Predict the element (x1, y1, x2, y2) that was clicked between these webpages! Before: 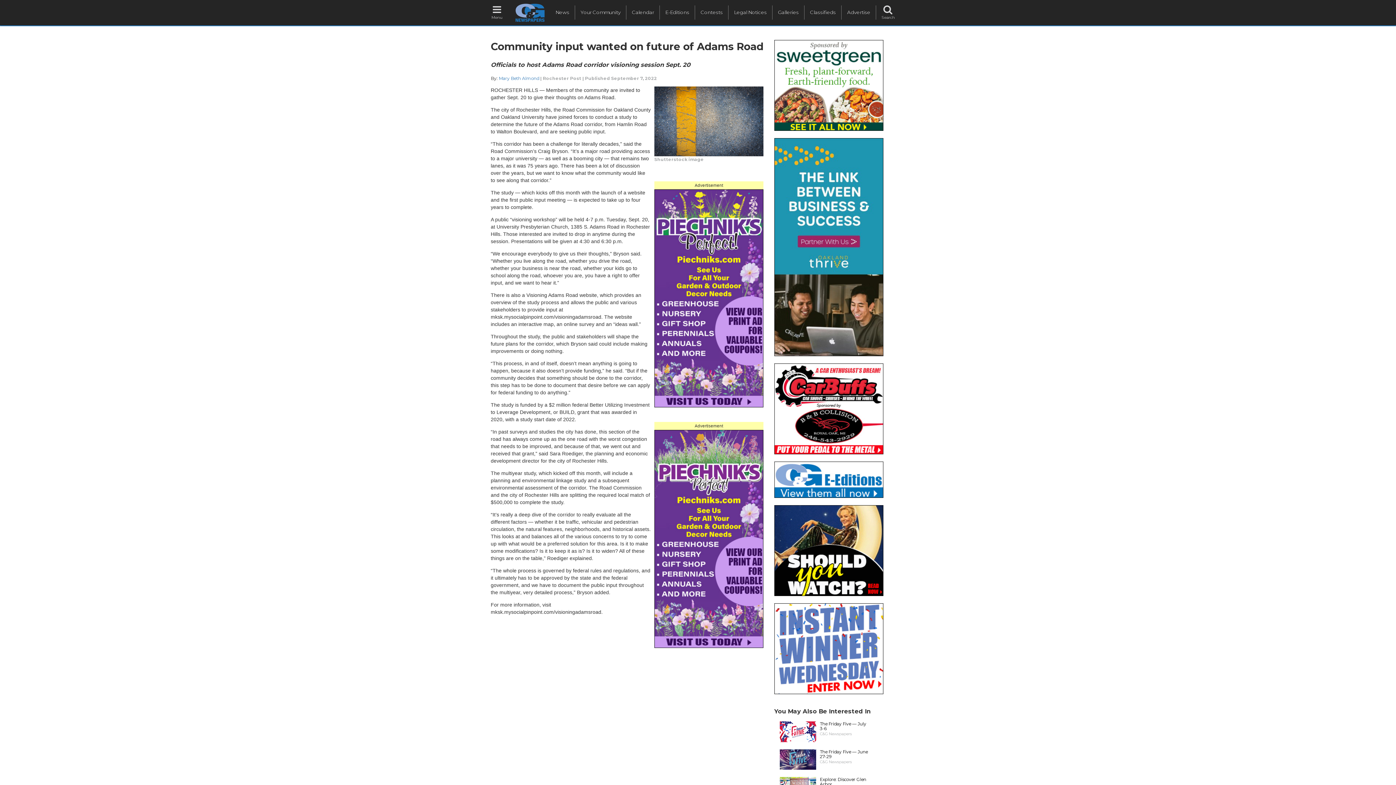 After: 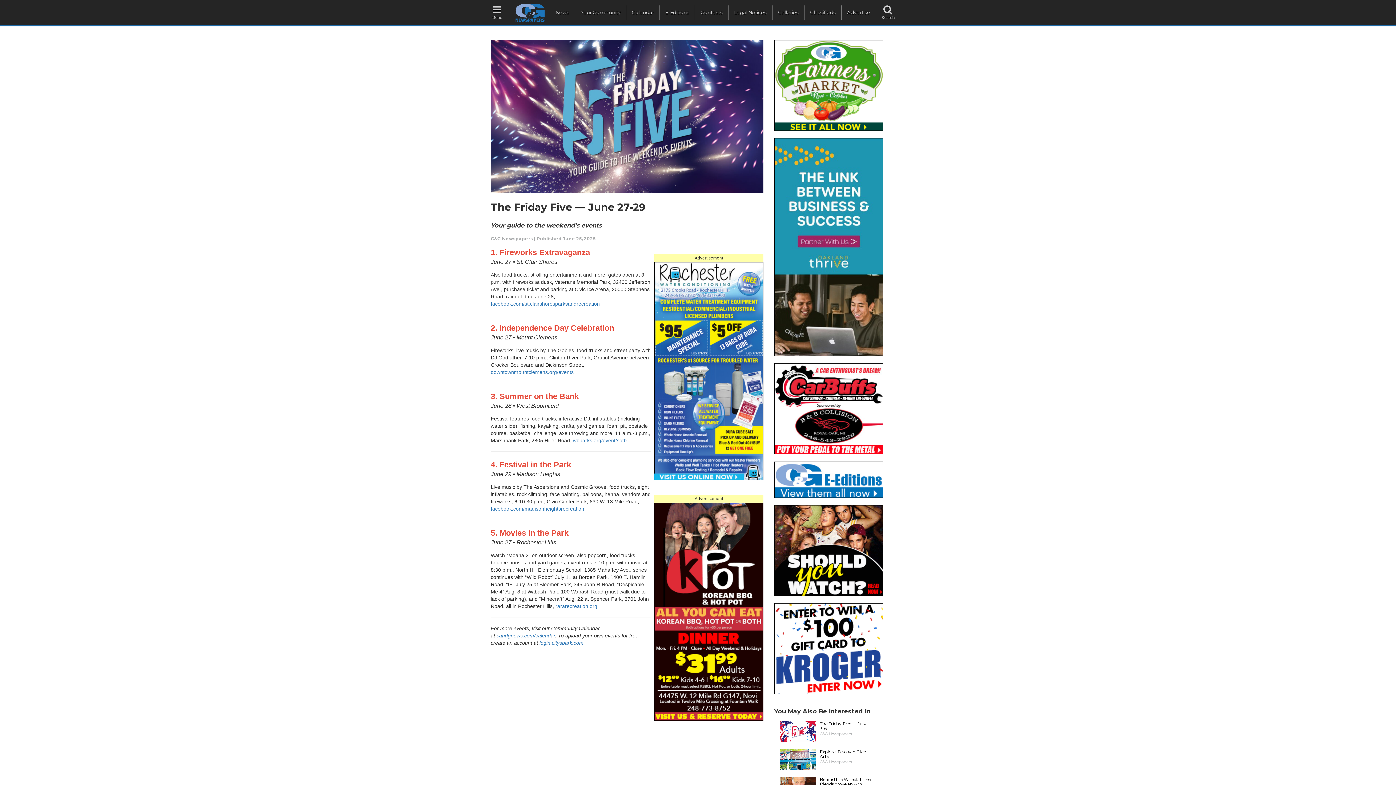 Action: bbox: (820, 749, 868, 759) label: The Friday Five — June 27-29